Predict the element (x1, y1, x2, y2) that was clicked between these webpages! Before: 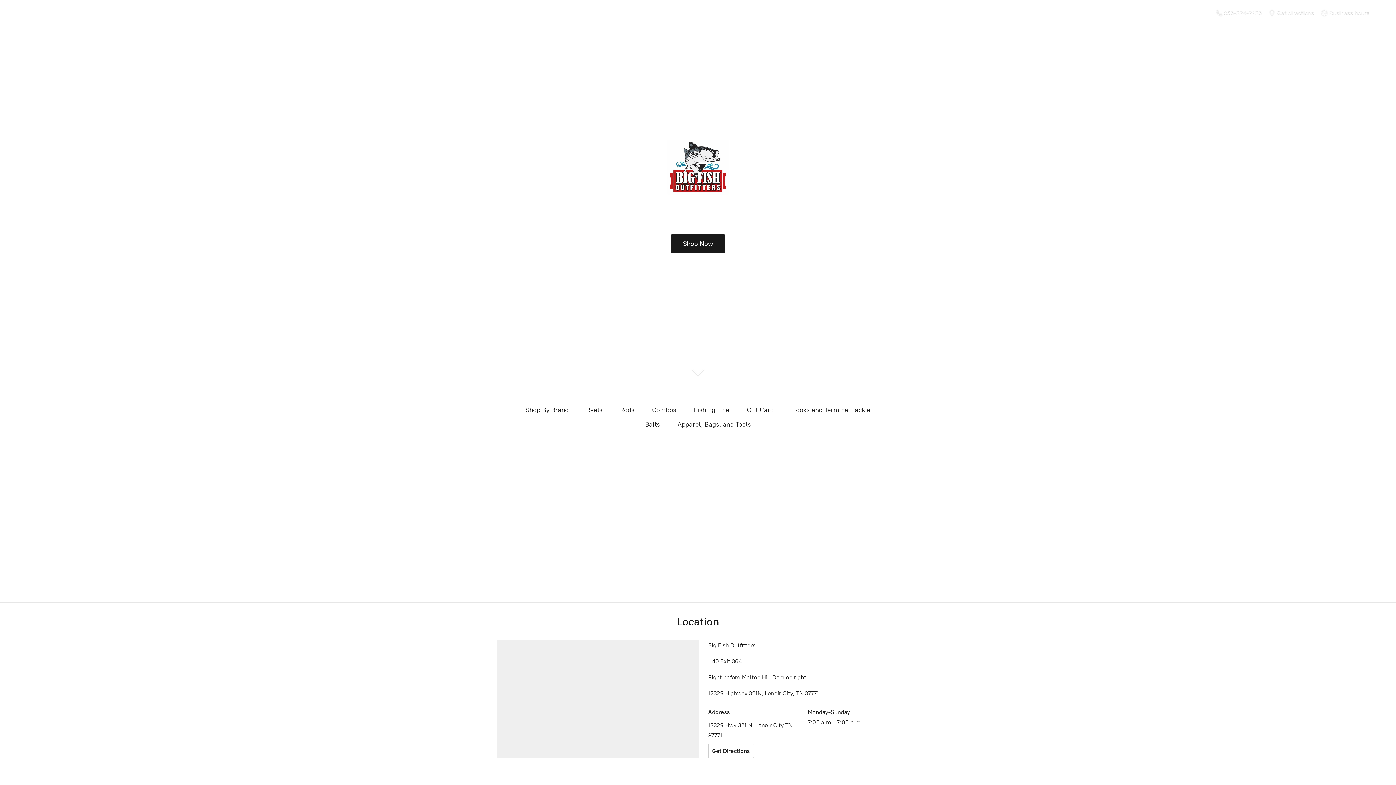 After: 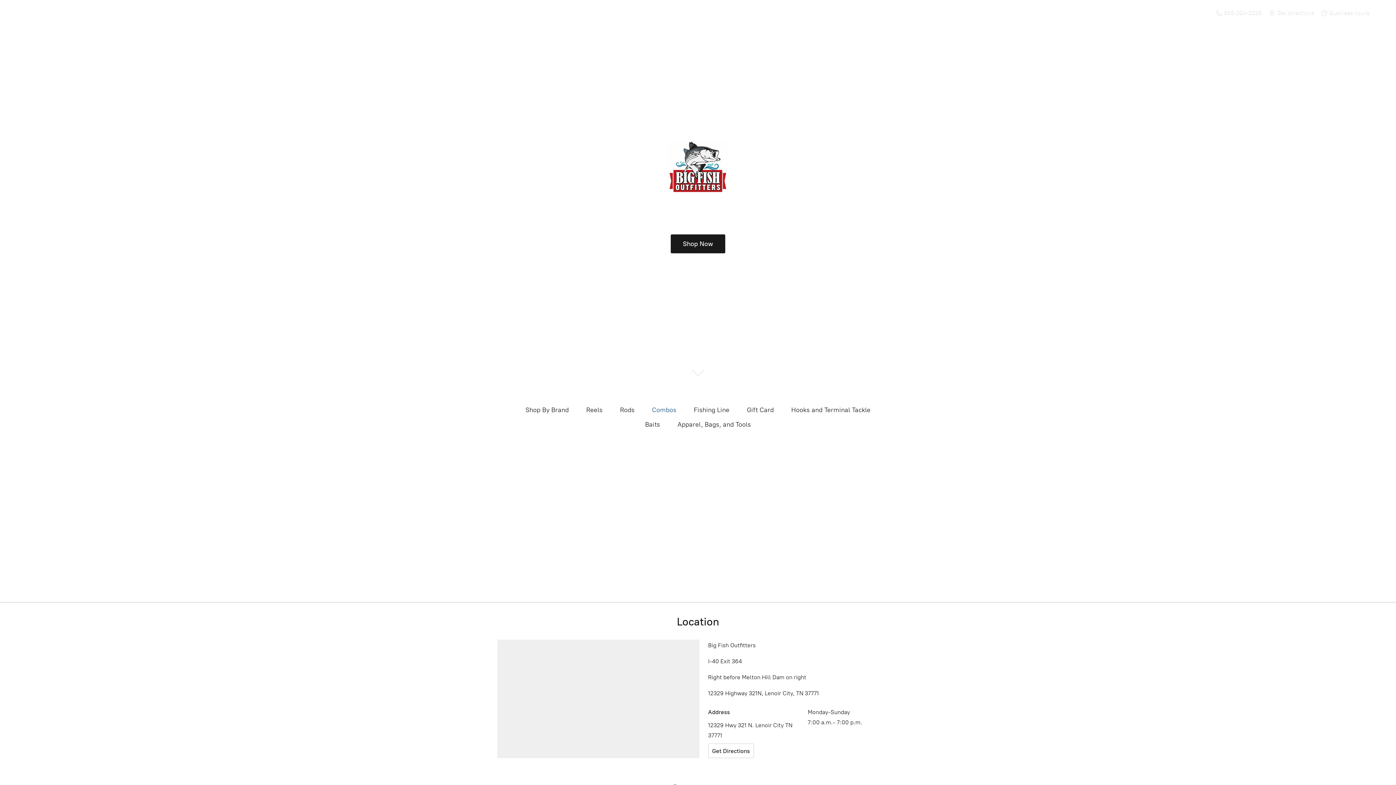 Action: bbox: (652, 404, 676, 416) label: Combos